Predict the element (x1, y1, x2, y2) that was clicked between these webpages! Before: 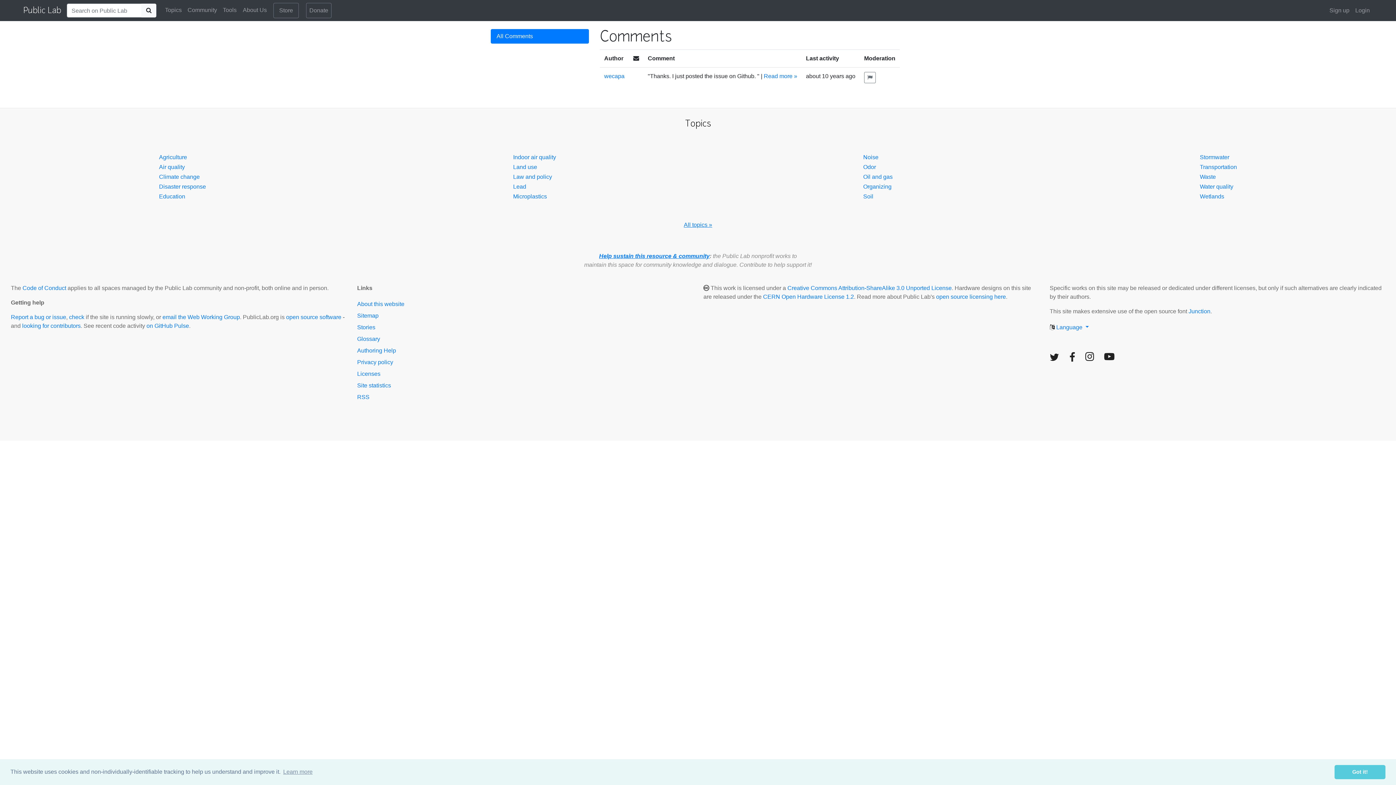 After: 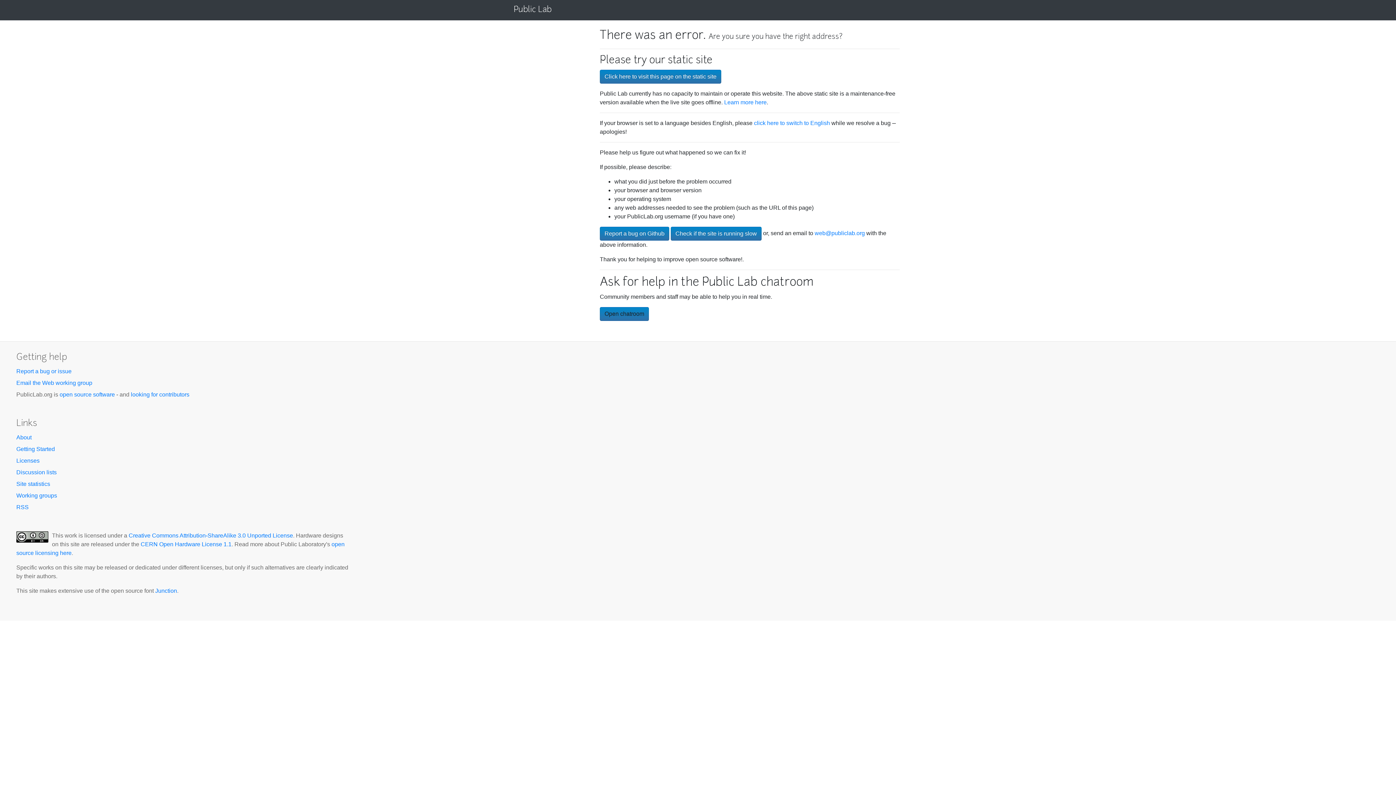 Action: label: Water quality bbox: (1200, 183, 1233, 189)